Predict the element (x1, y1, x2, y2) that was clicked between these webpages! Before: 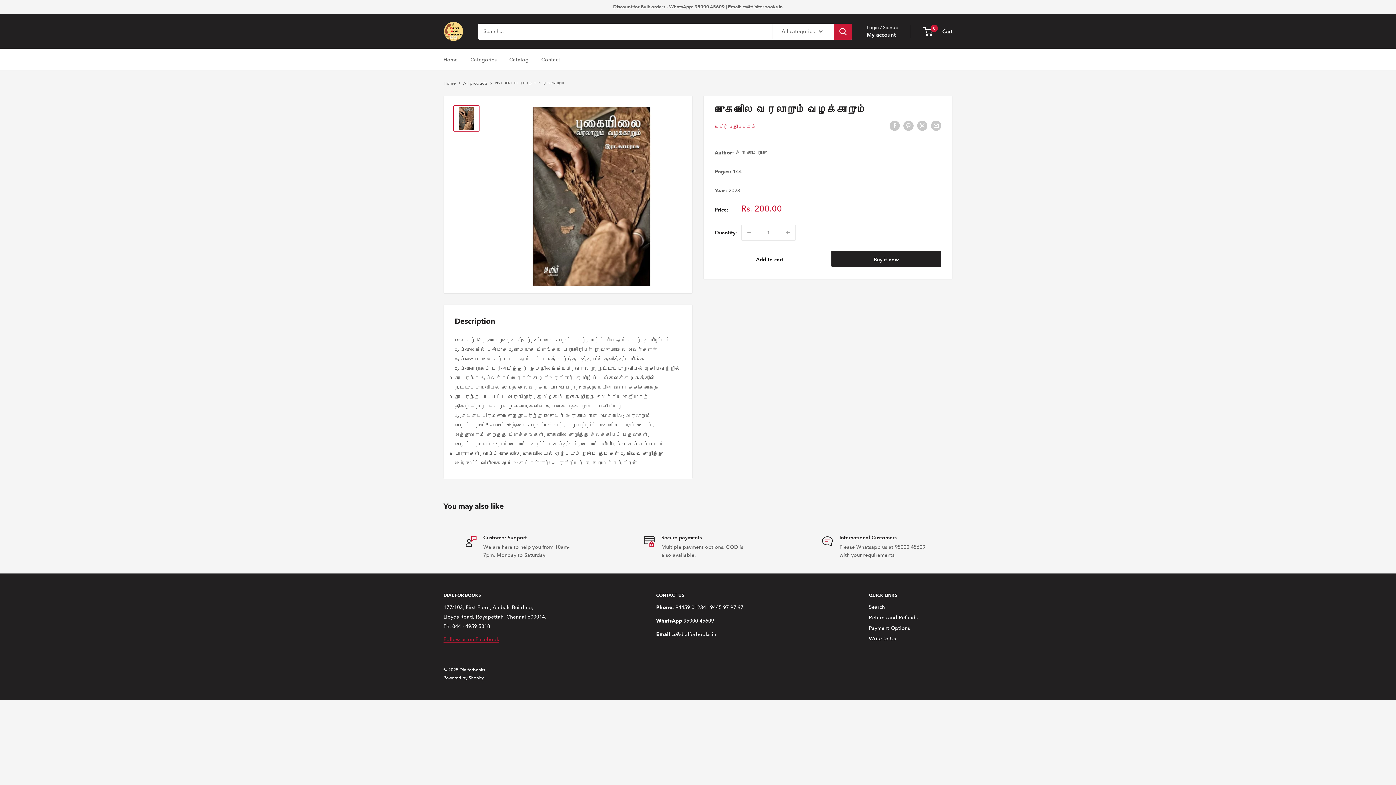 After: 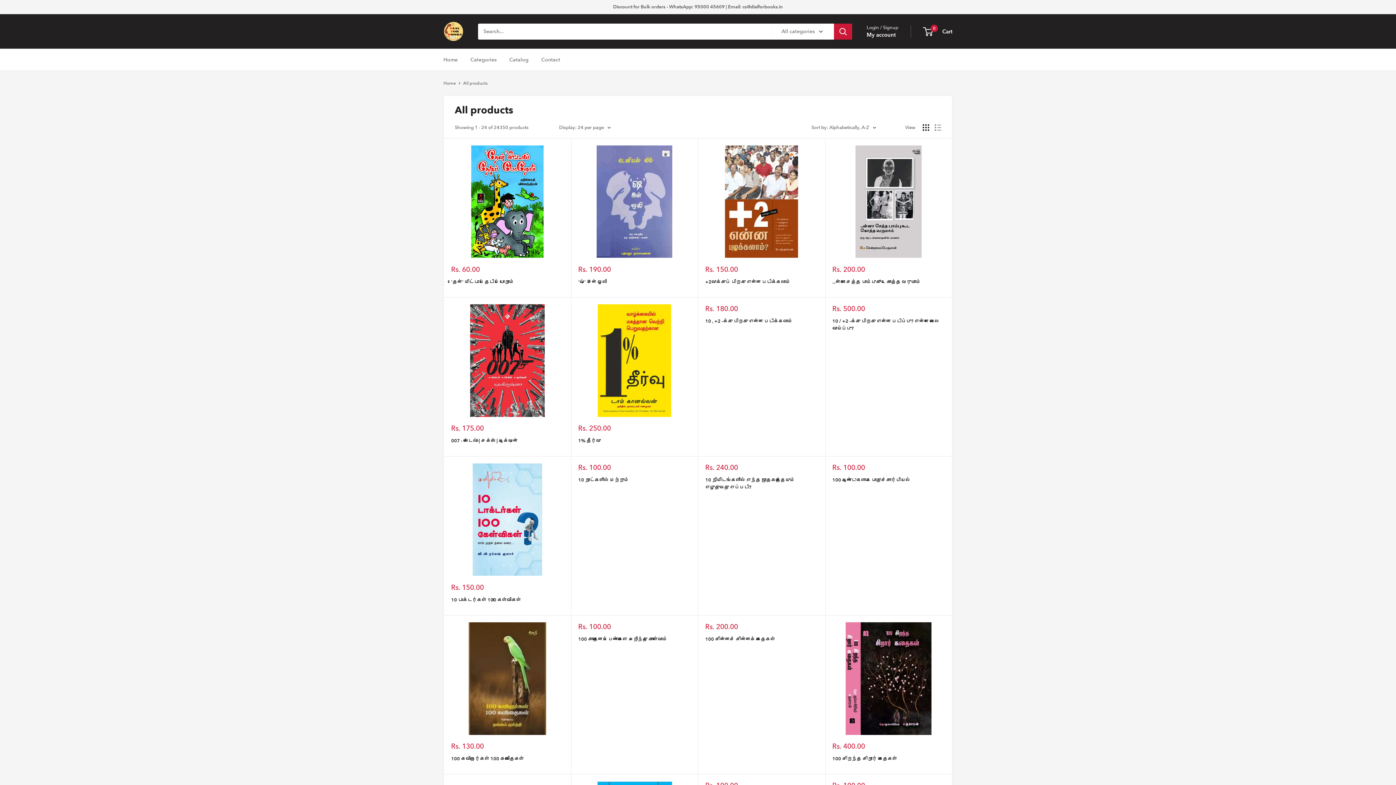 Action: label: All products bbox: (463, 80, 487, 85)